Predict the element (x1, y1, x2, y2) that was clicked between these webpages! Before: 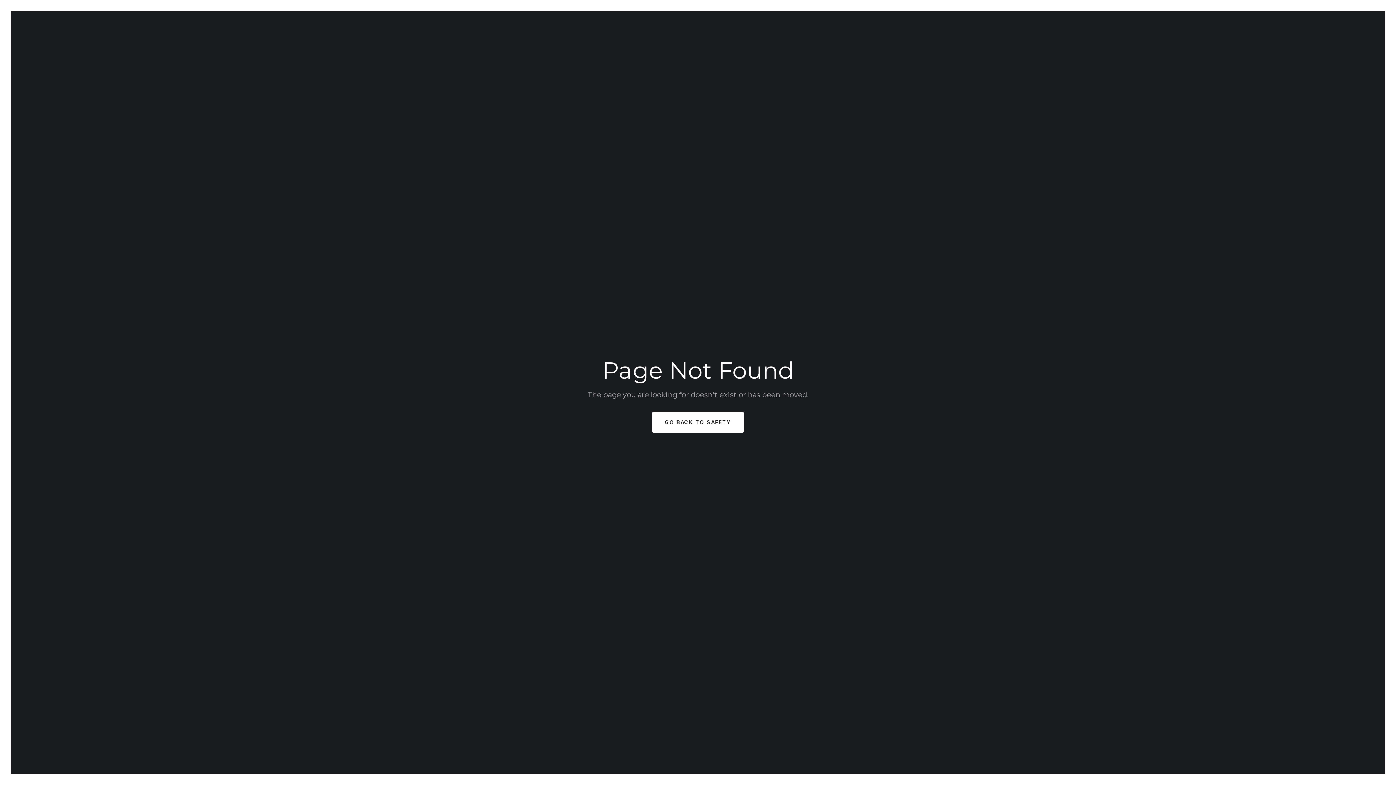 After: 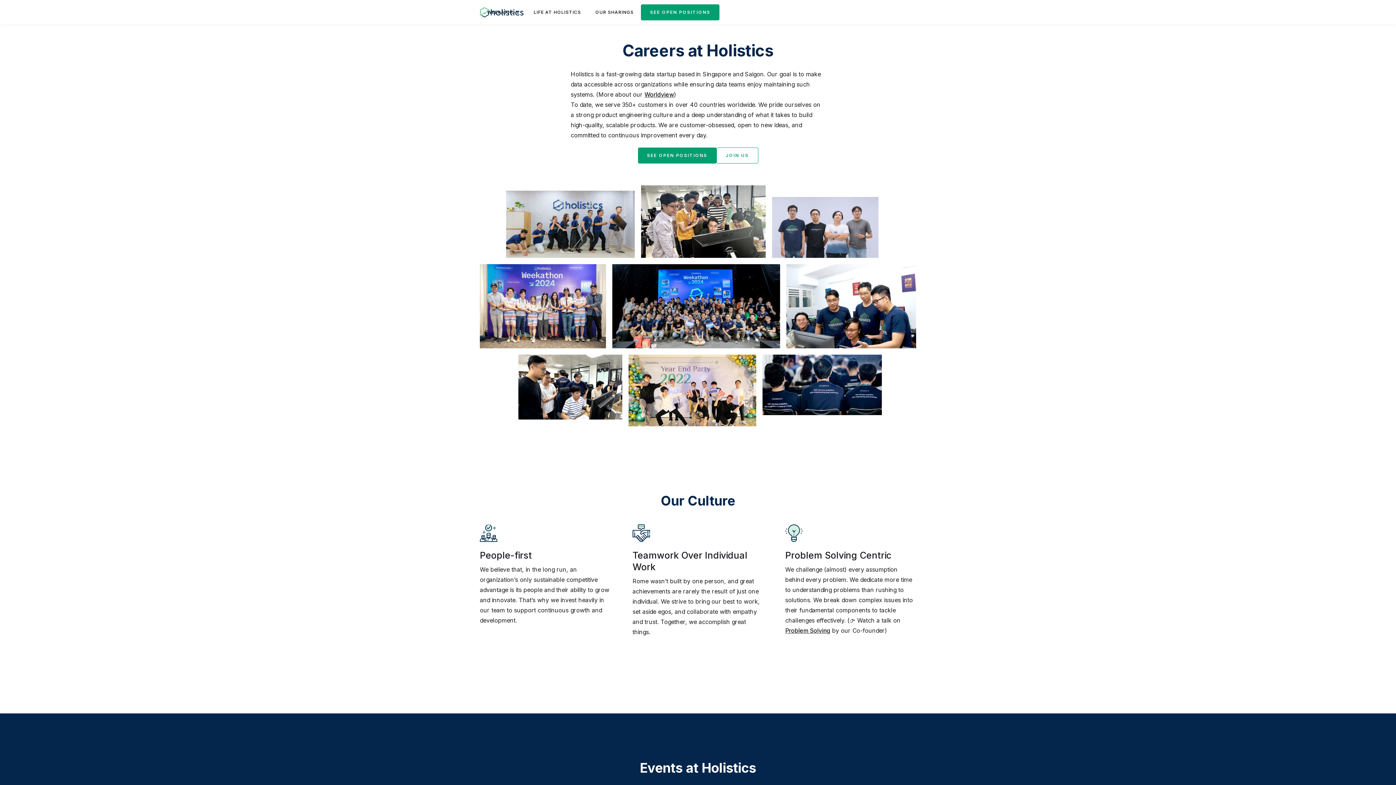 Action: bbox: (652, 412, 744, 433) label: GO BACK TO SAFETY